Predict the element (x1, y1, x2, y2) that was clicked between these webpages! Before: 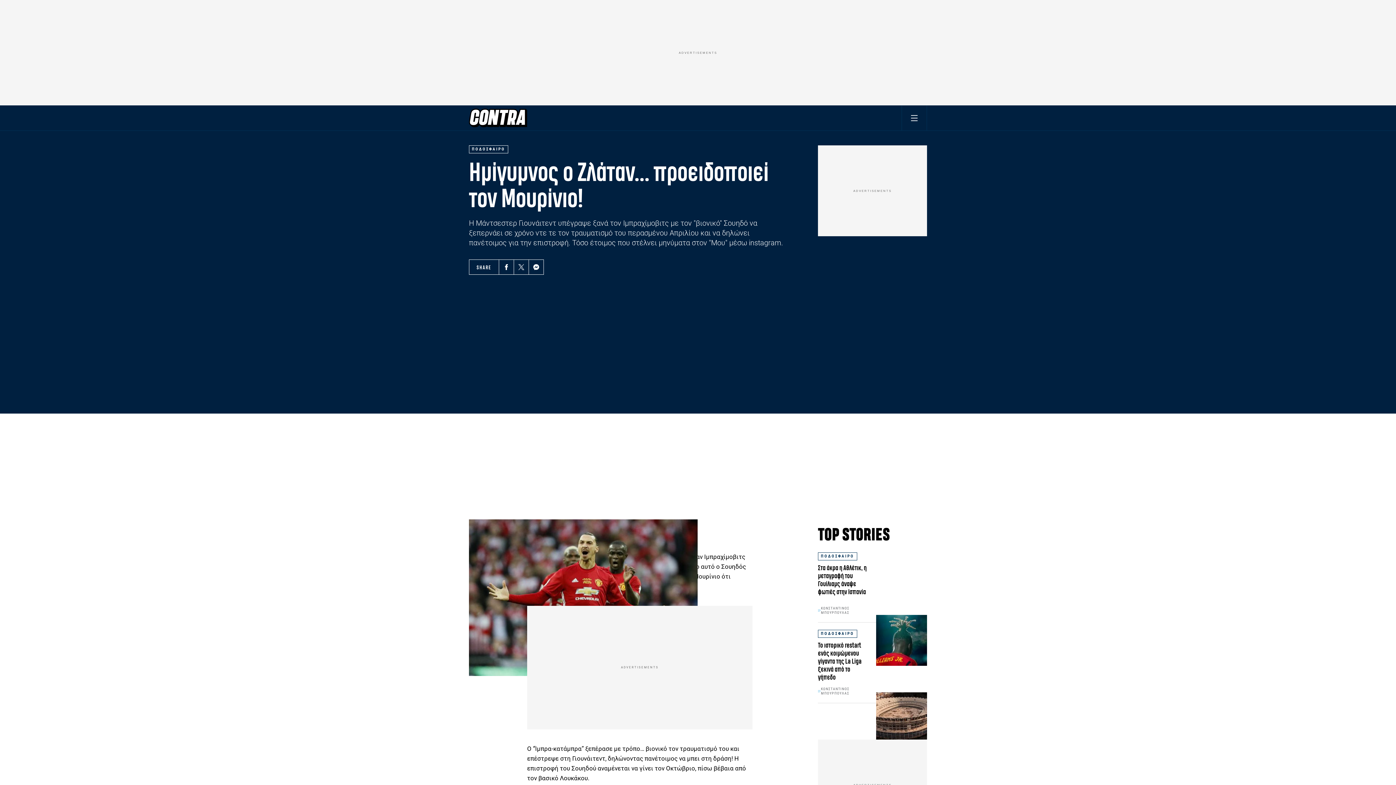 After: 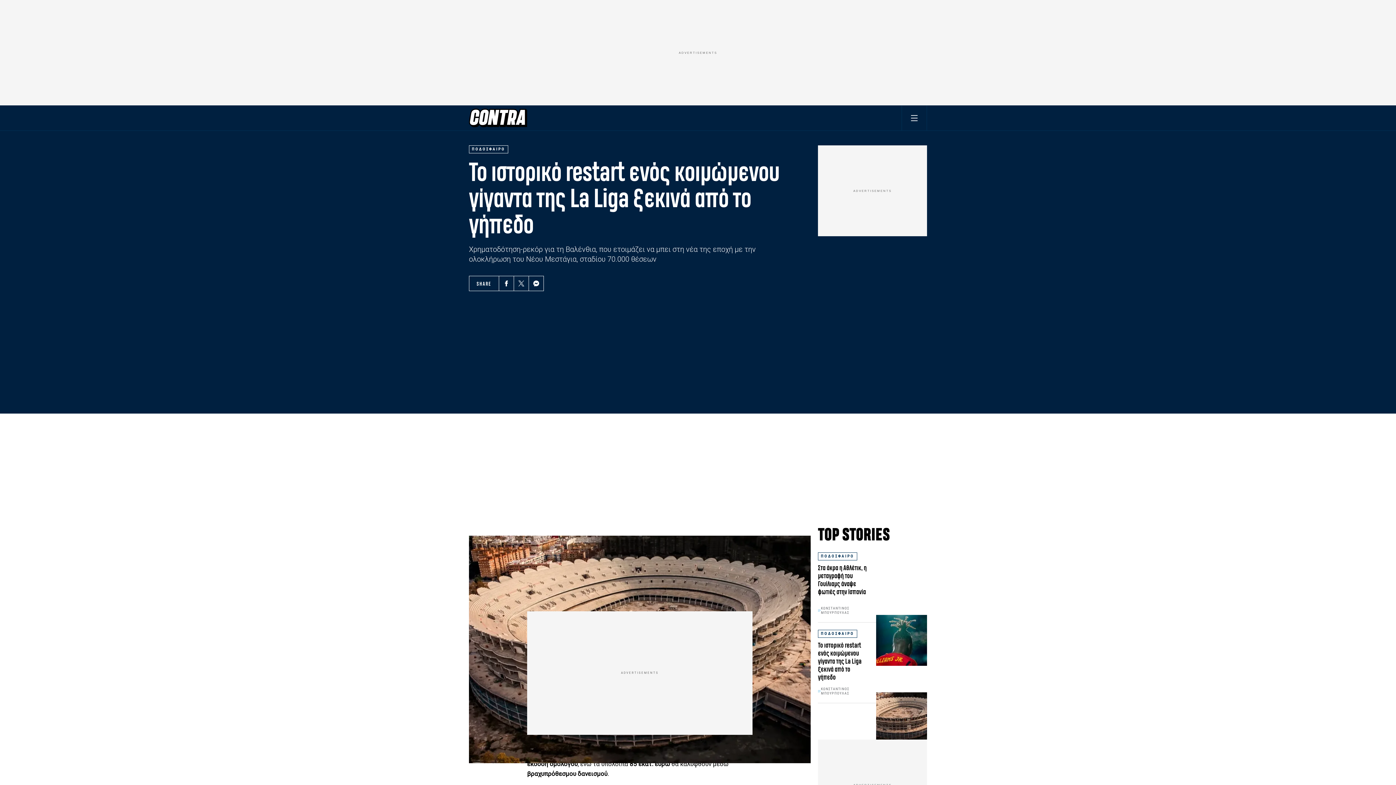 Action: bbox: (876, 641, 927, 692)